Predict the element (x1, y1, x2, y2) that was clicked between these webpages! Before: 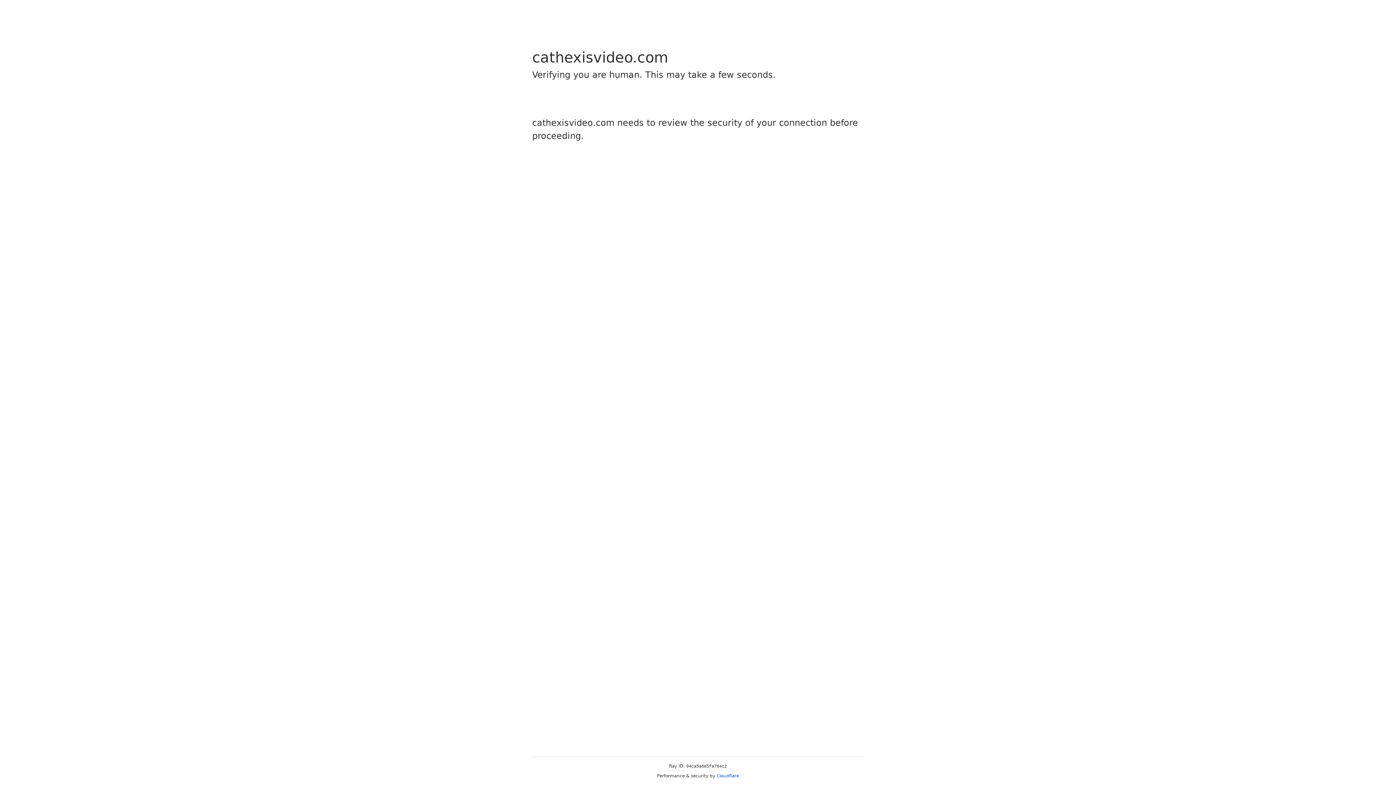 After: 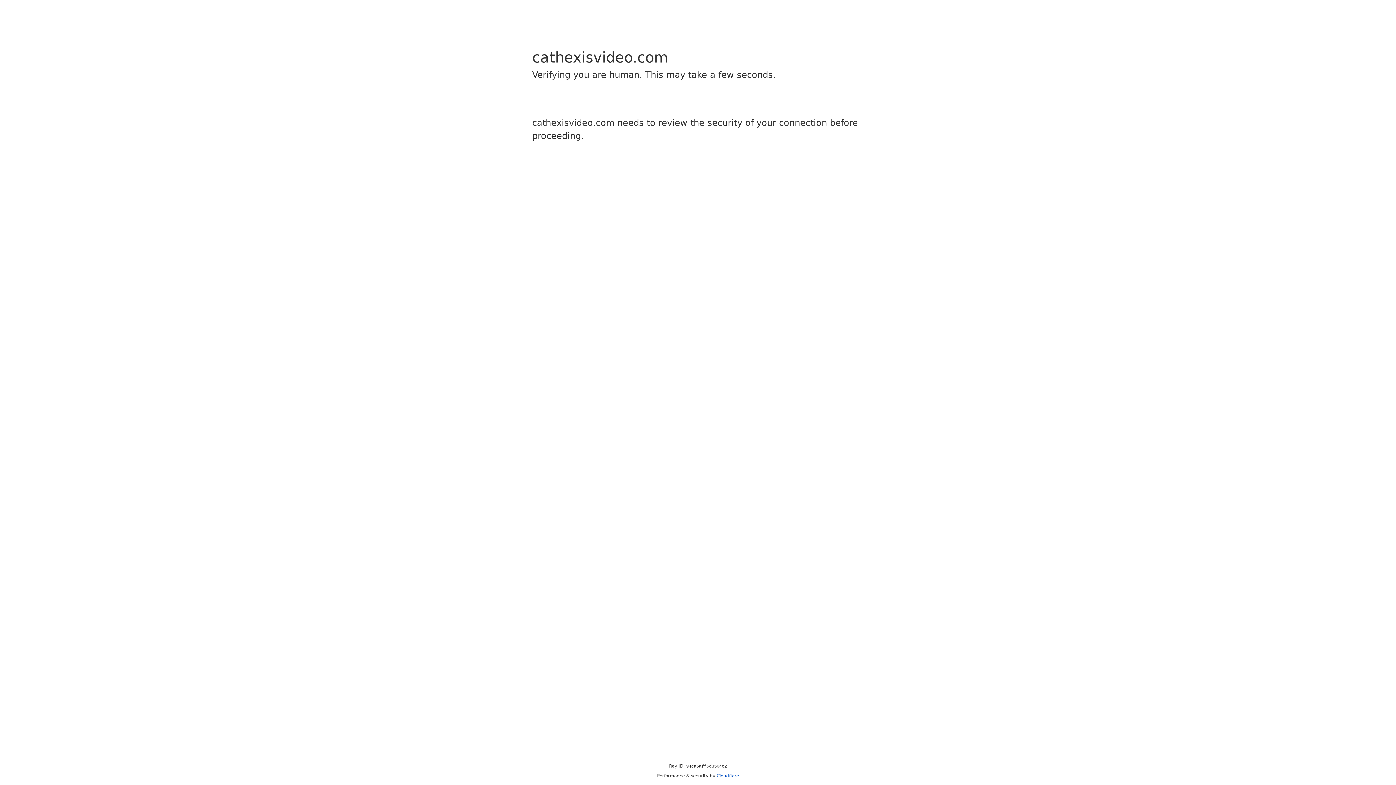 Action: label: Cloudflare bbox: (716, 773, 739, 778)